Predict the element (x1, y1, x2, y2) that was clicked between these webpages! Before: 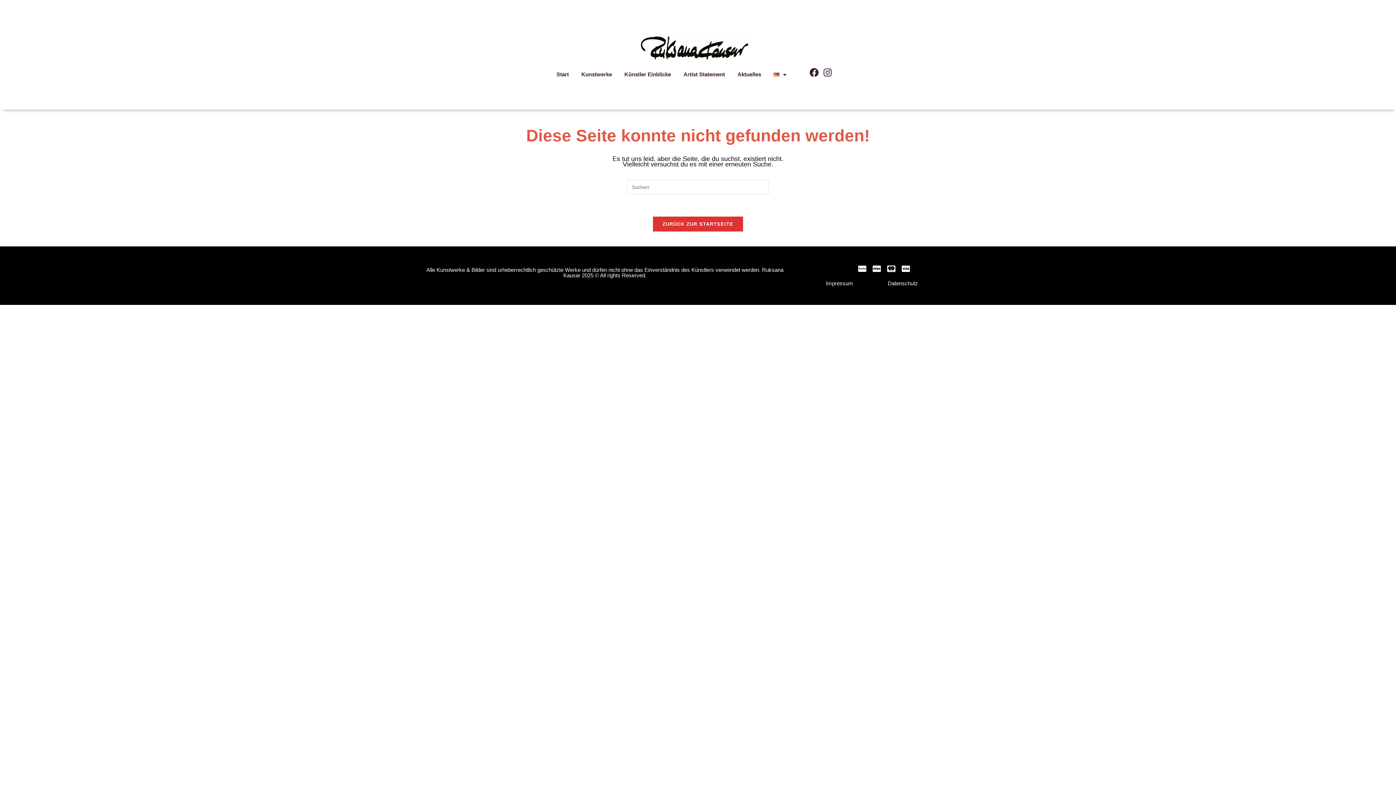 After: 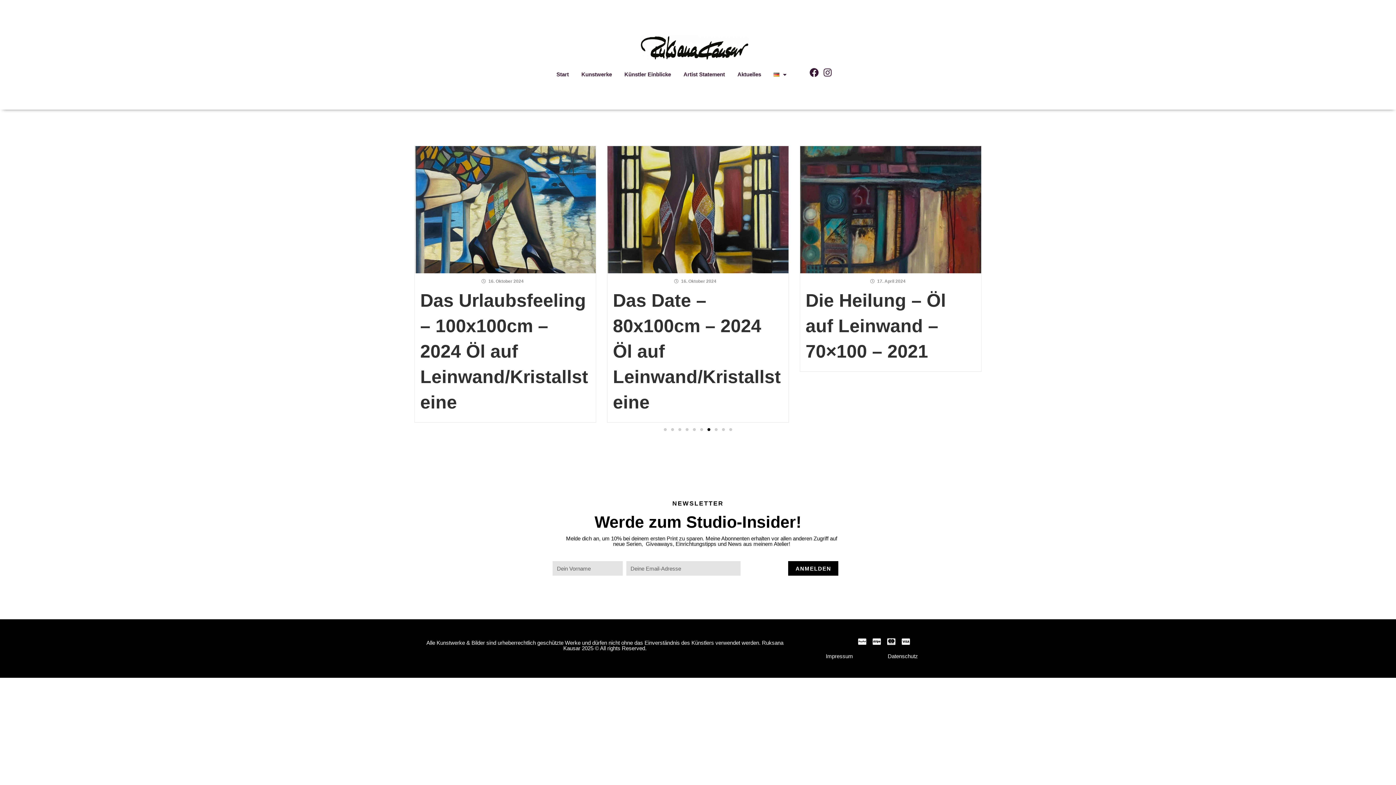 Action: bbox: (736, 67, 762, 81) label: Aktuelles